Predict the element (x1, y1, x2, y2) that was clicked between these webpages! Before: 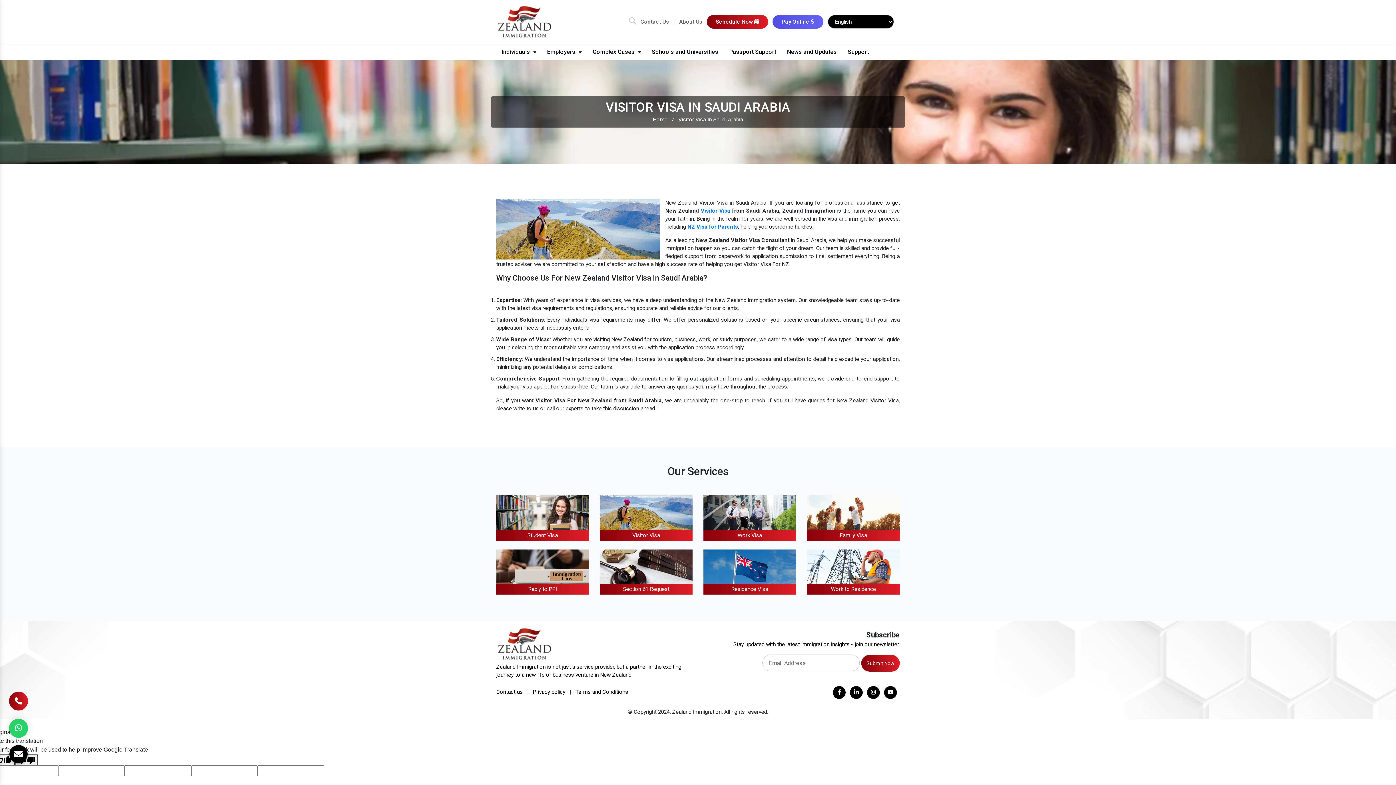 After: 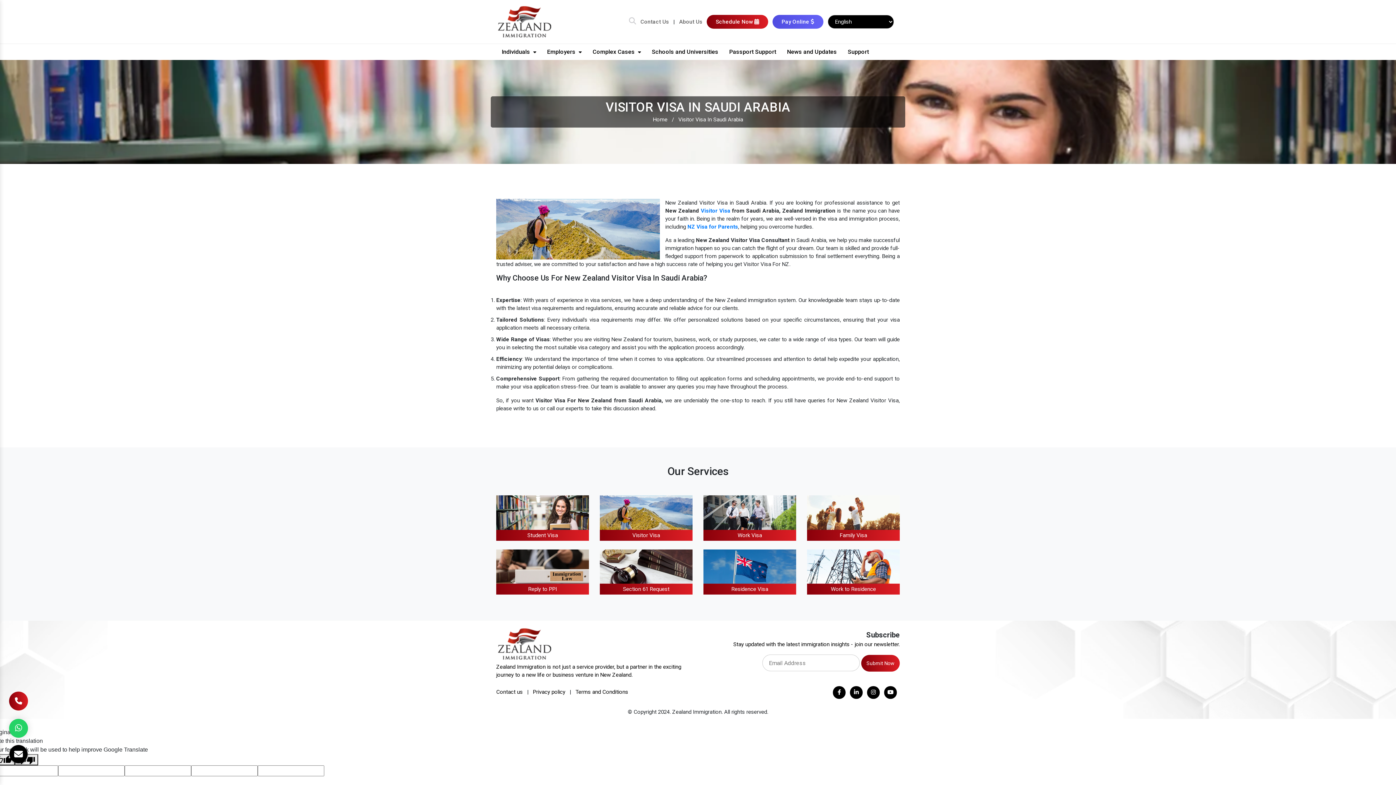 Action: label: Submit Now bbox: (861, 655, 900, 672)